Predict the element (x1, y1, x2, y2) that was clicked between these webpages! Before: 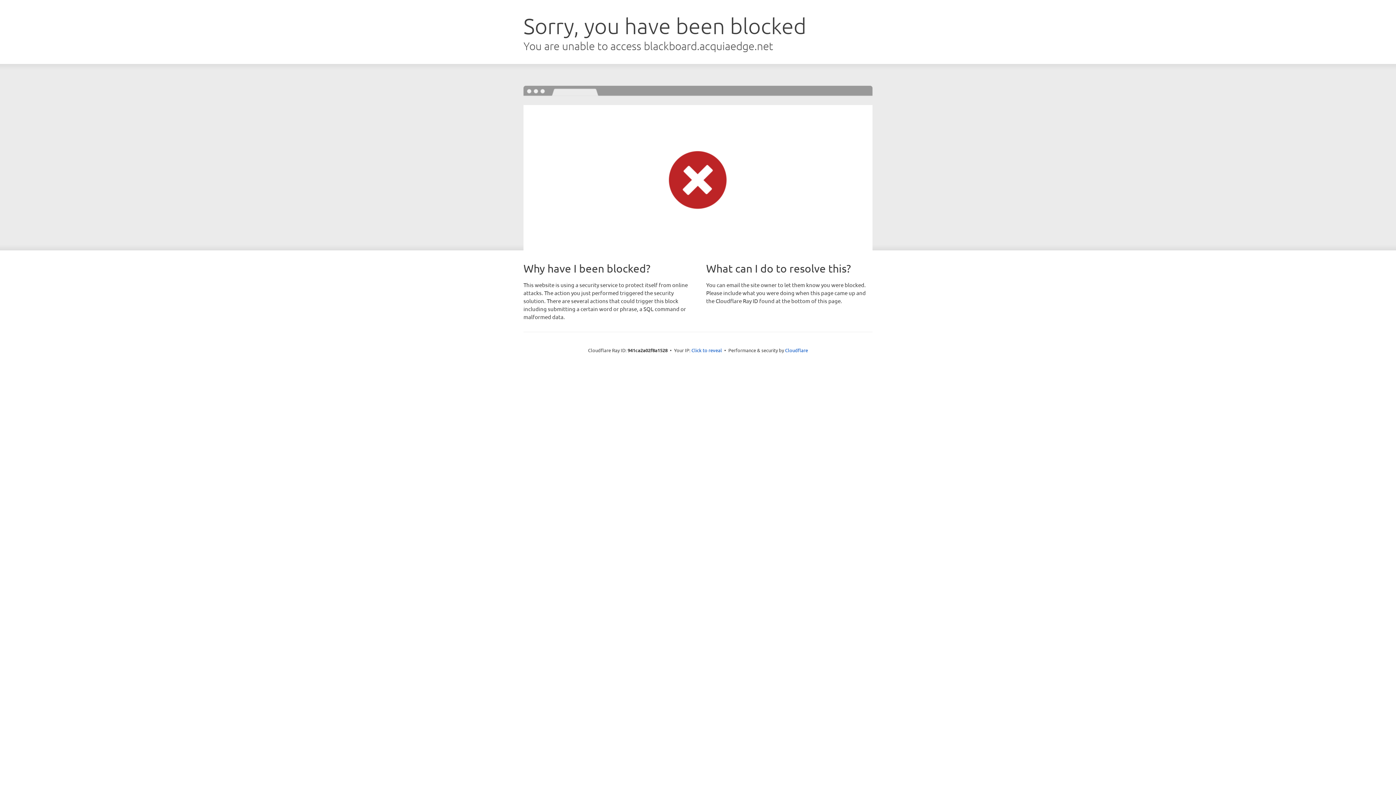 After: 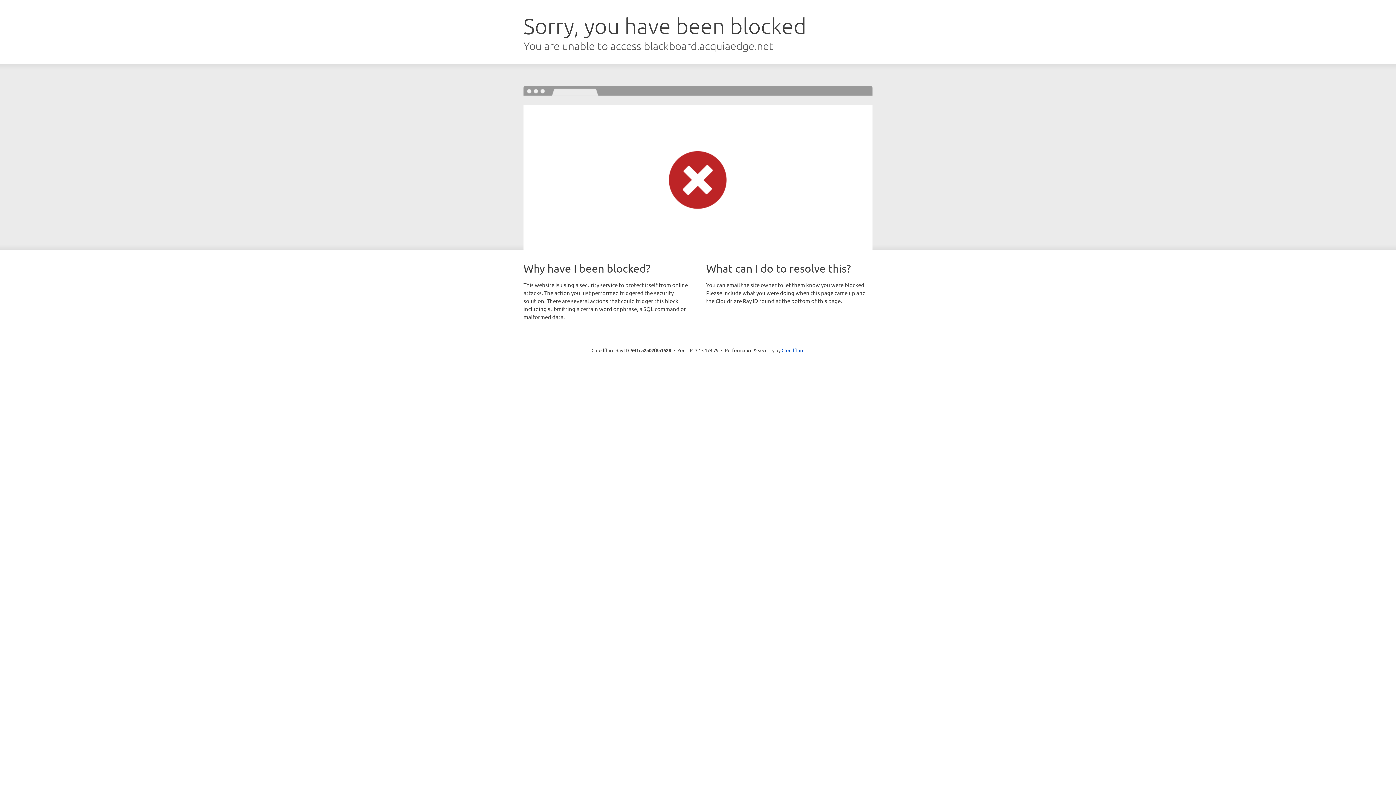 Action: bbox: (691, 346, 722, 353) label: Click to reveal